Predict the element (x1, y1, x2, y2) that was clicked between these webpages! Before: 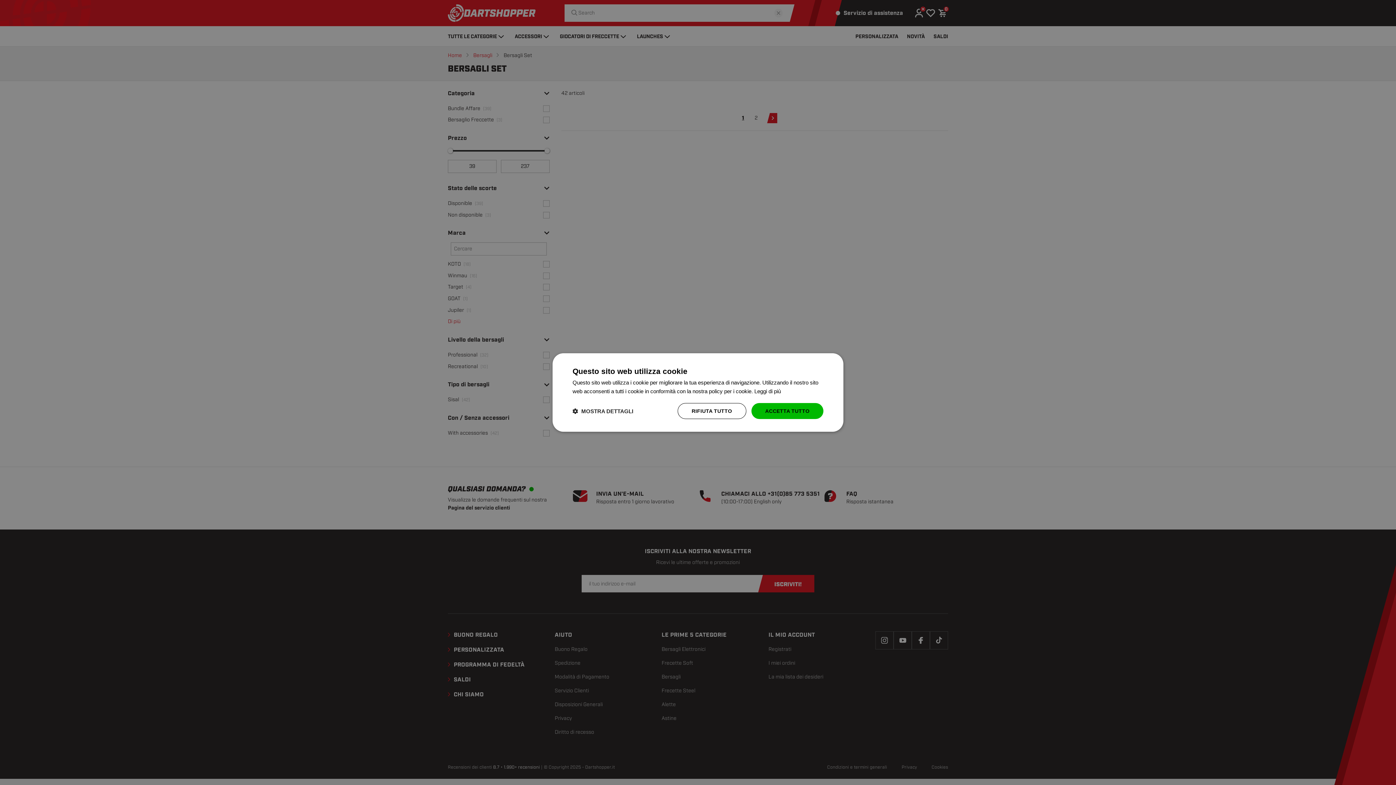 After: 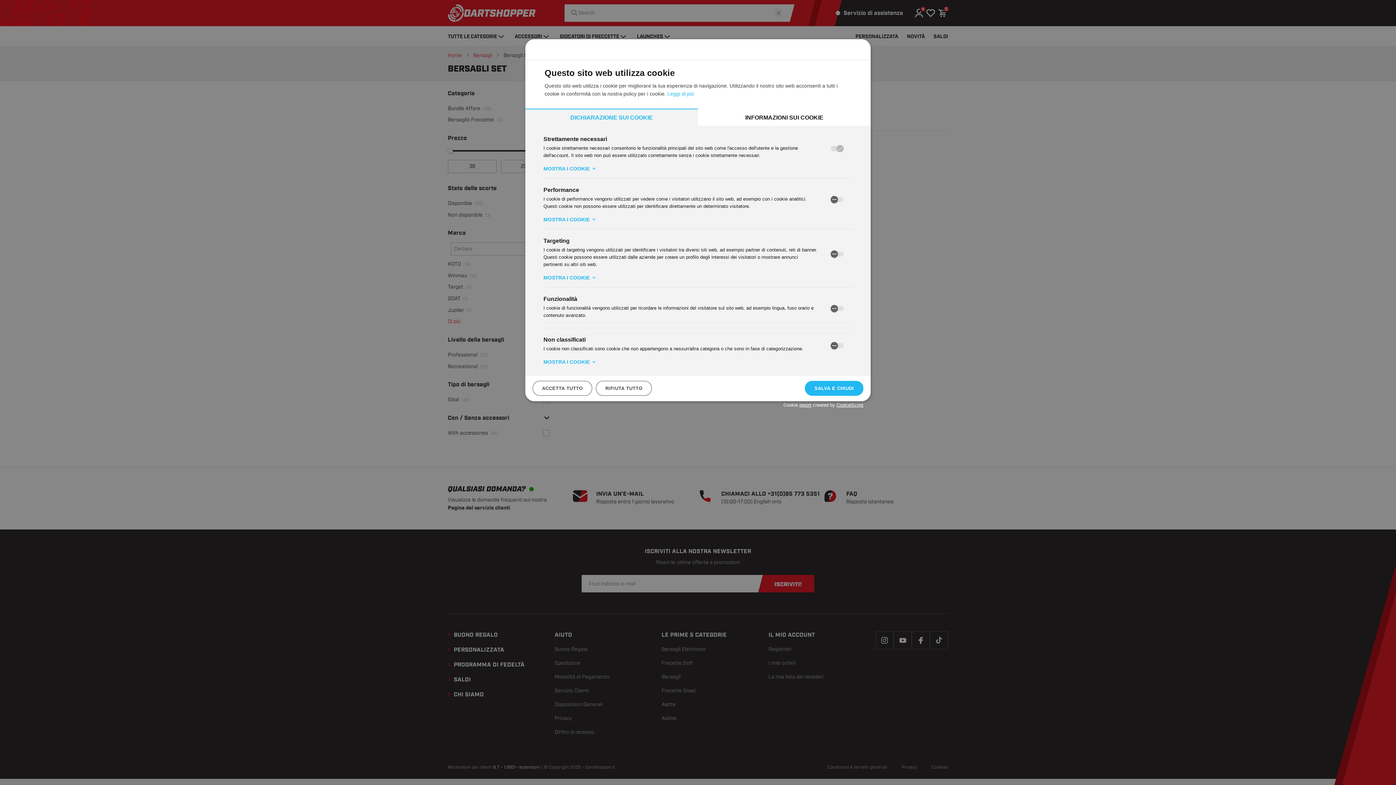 Action: bbox: (572, 407, 633, 414) label:  MOSTRA DETTAGLI